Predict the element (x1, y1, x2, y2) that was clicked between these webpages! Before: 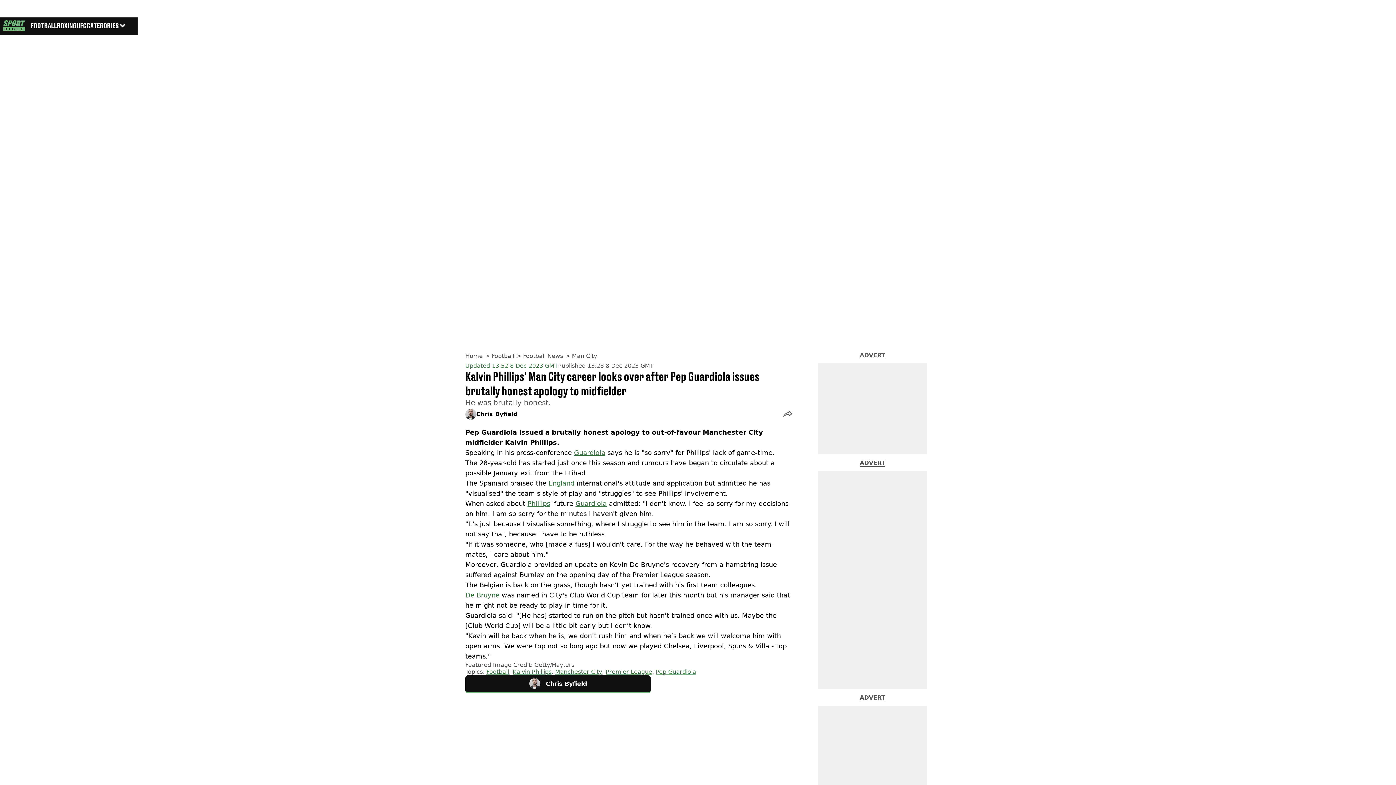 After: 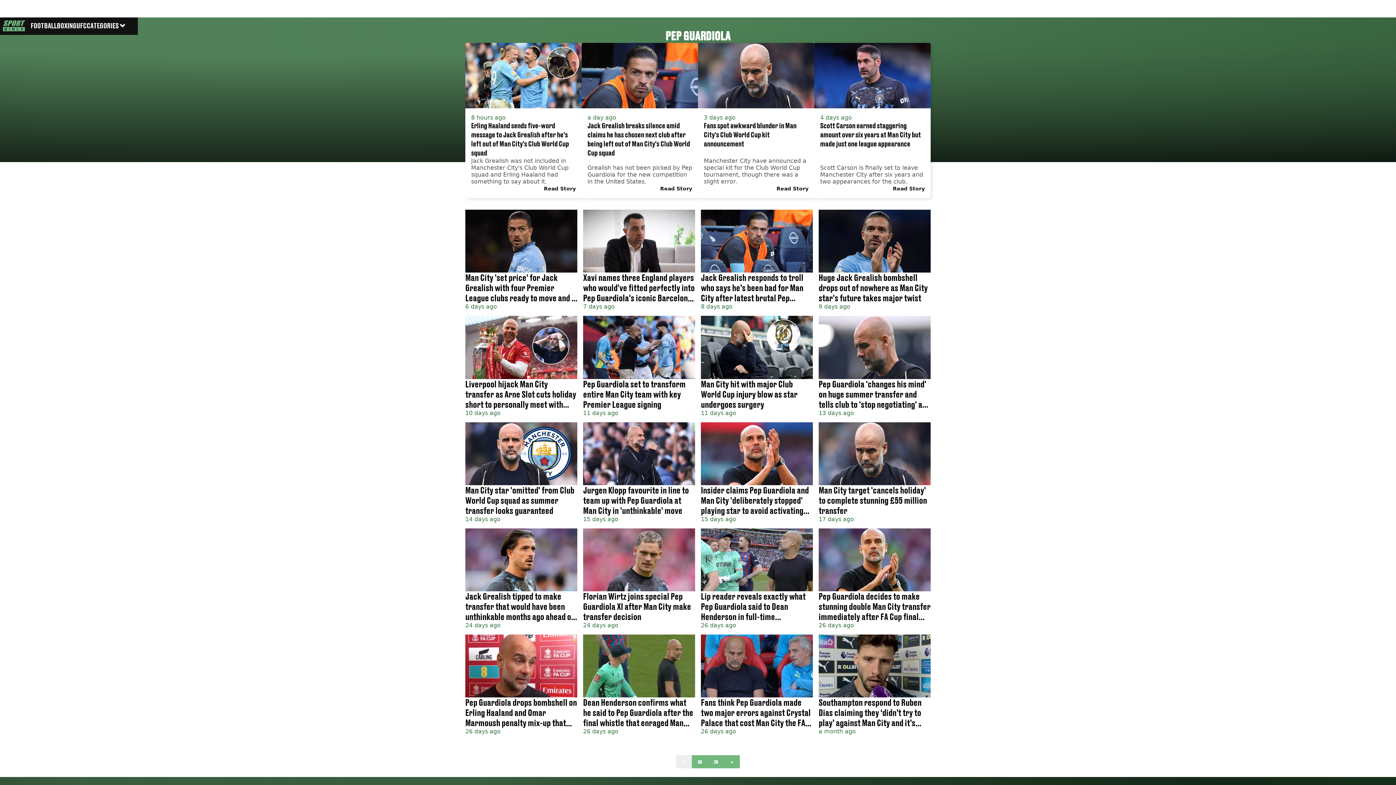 Action: label: Pep Guardiola bbox: (656, 668, 696, 675)